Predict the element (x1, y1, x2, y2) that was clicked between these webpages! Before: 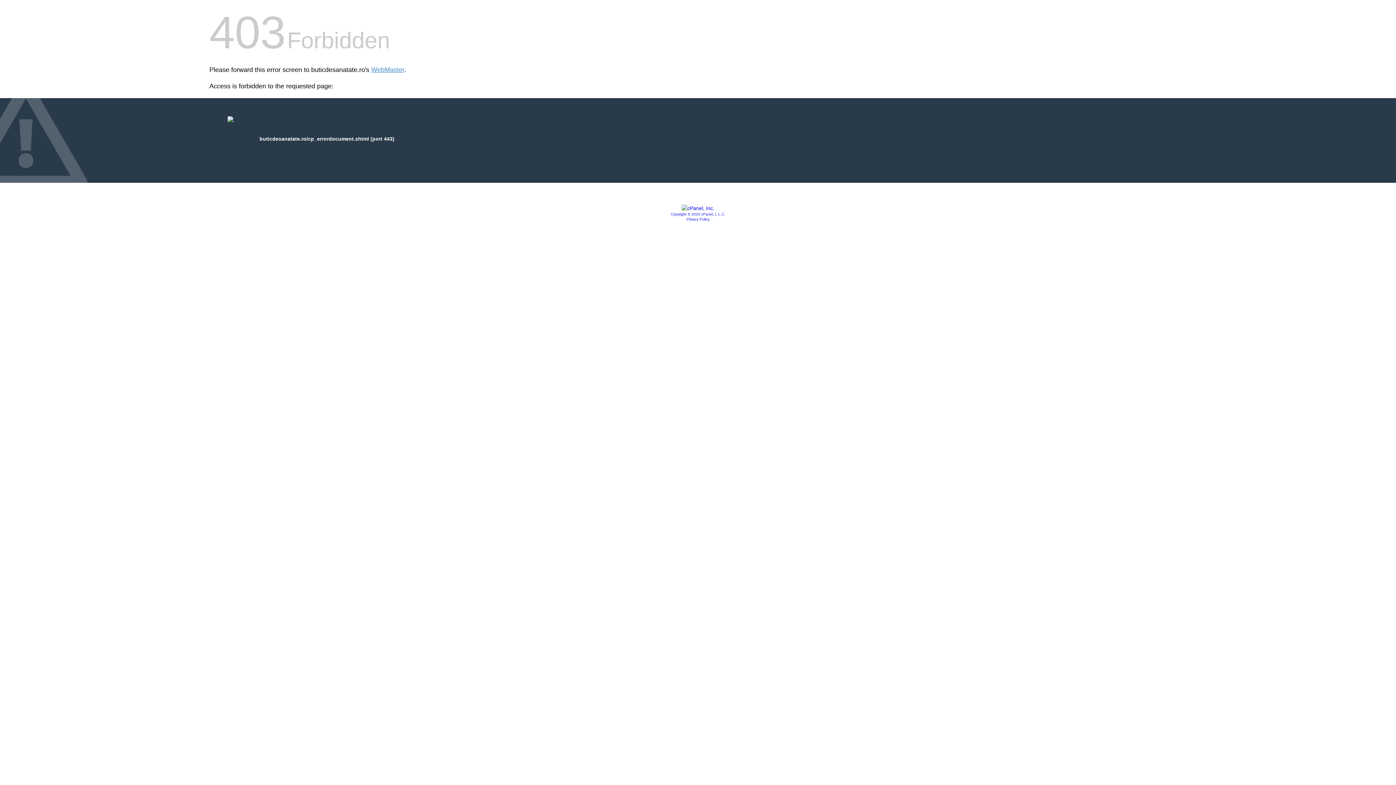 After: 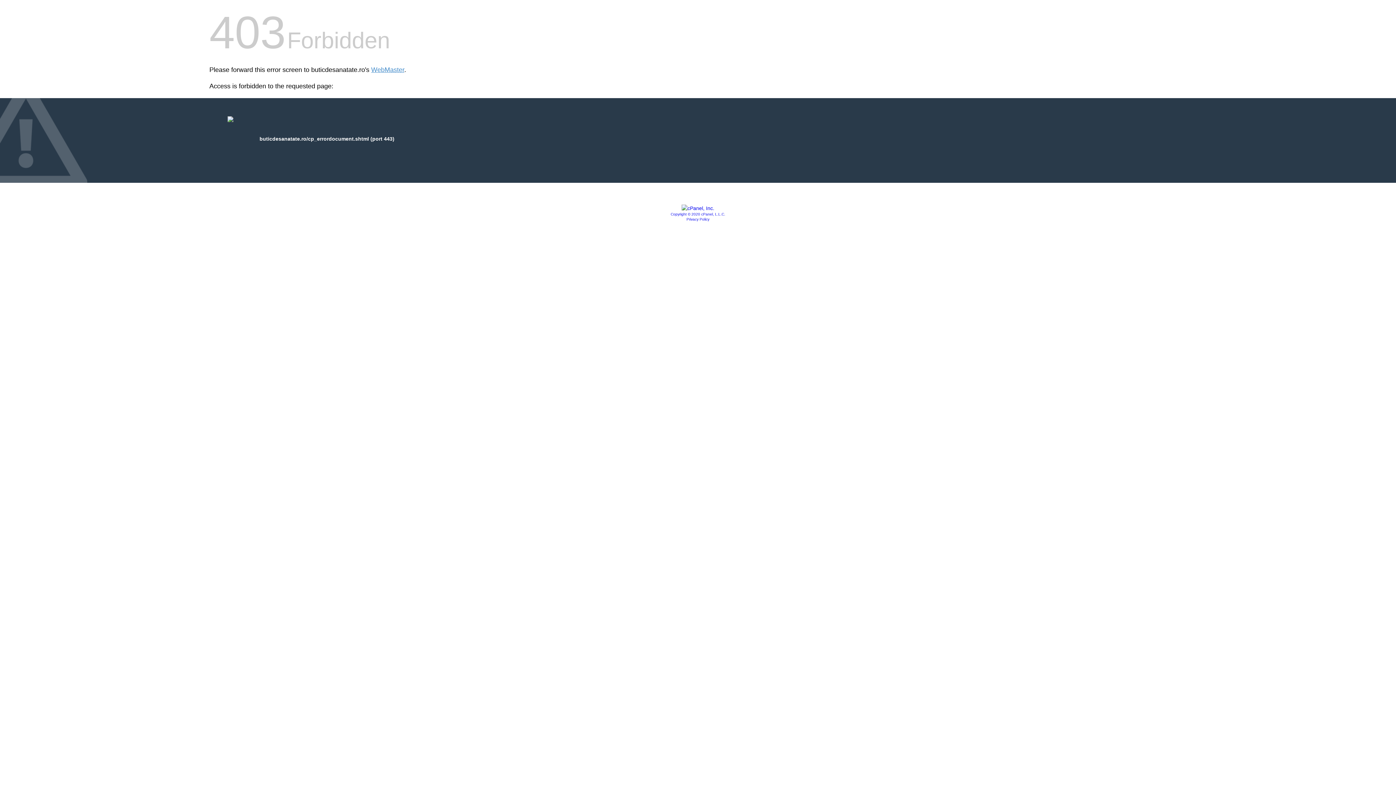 Action: bbox: (686, 217, 709, 221) label: Privacy Policy